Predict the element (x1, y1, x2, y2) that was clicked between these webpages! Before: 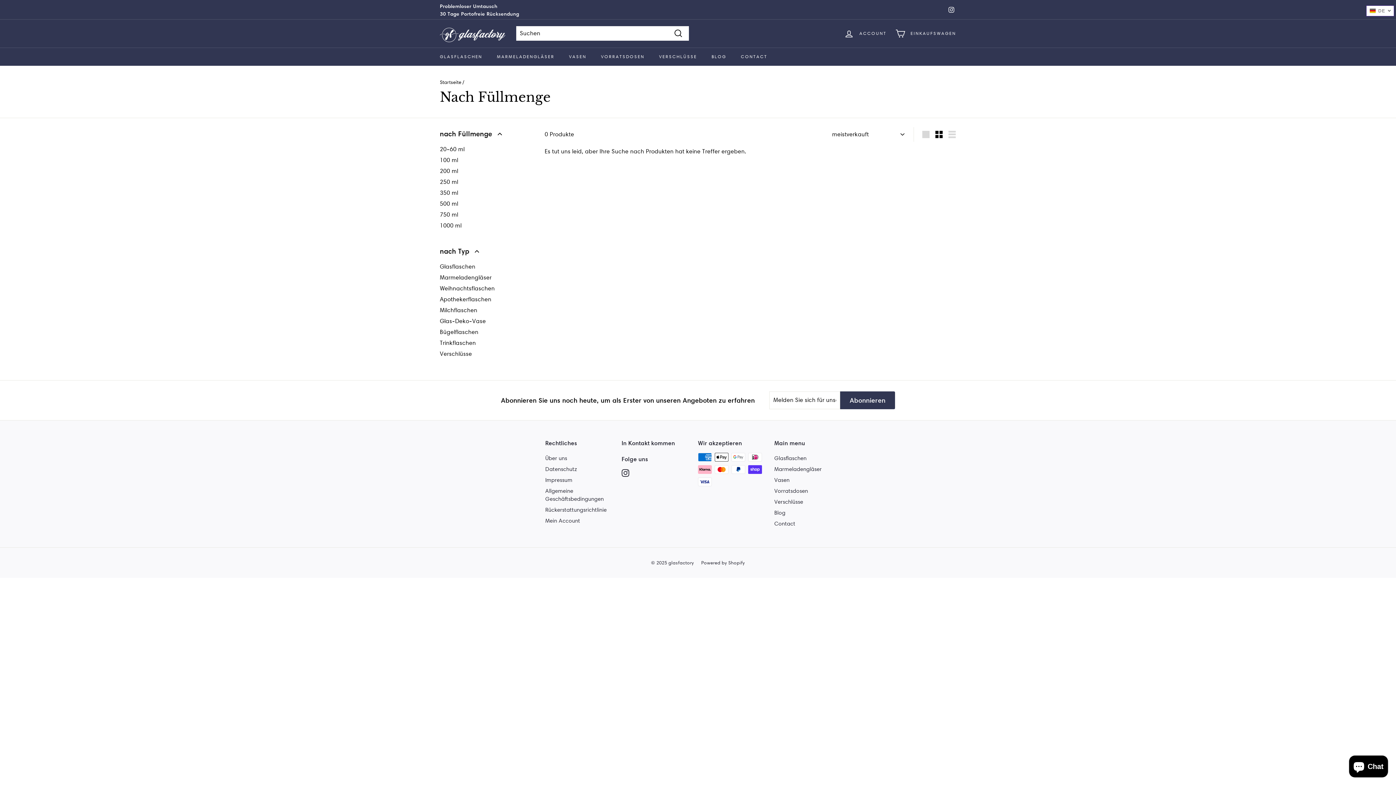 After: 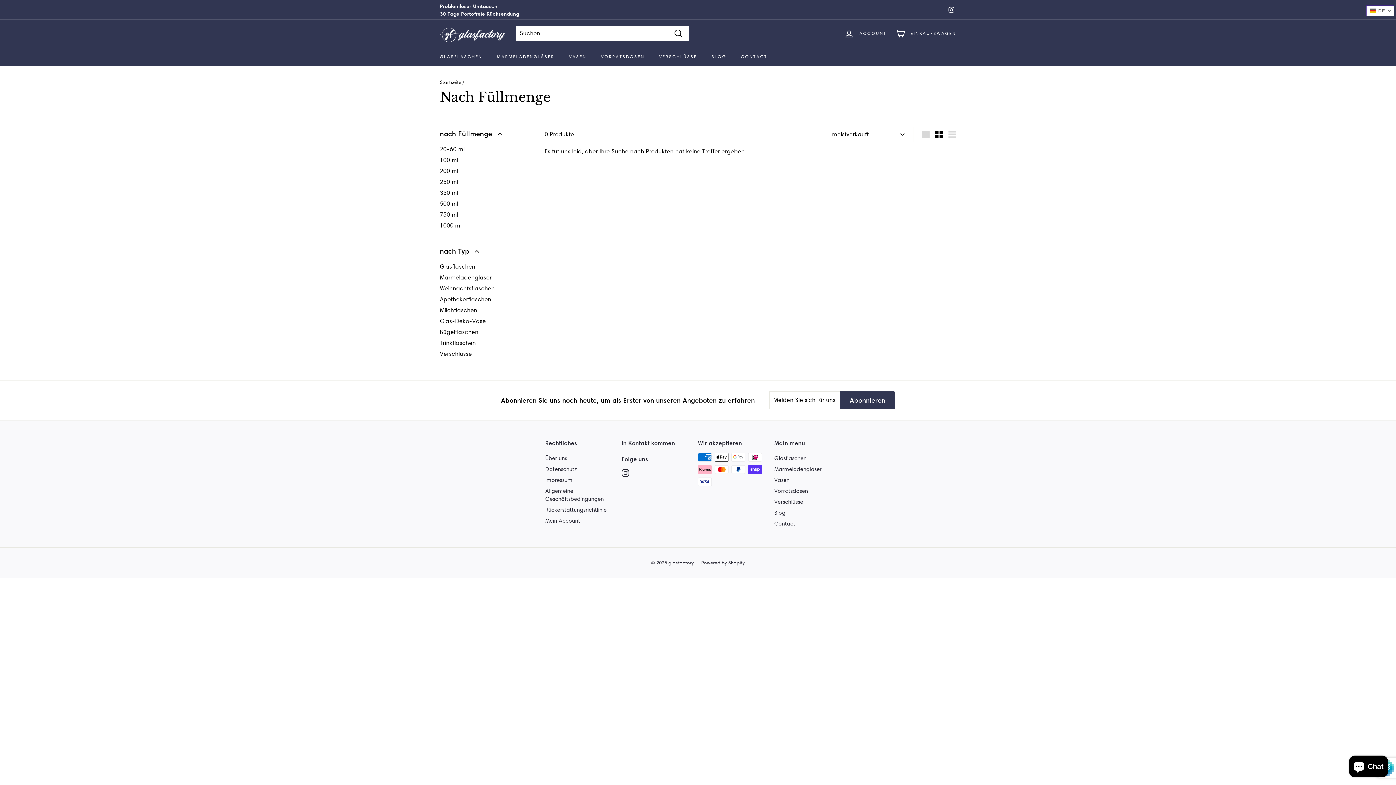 Action: label: Abonnieren bbox: (840, 391, 895, 409)